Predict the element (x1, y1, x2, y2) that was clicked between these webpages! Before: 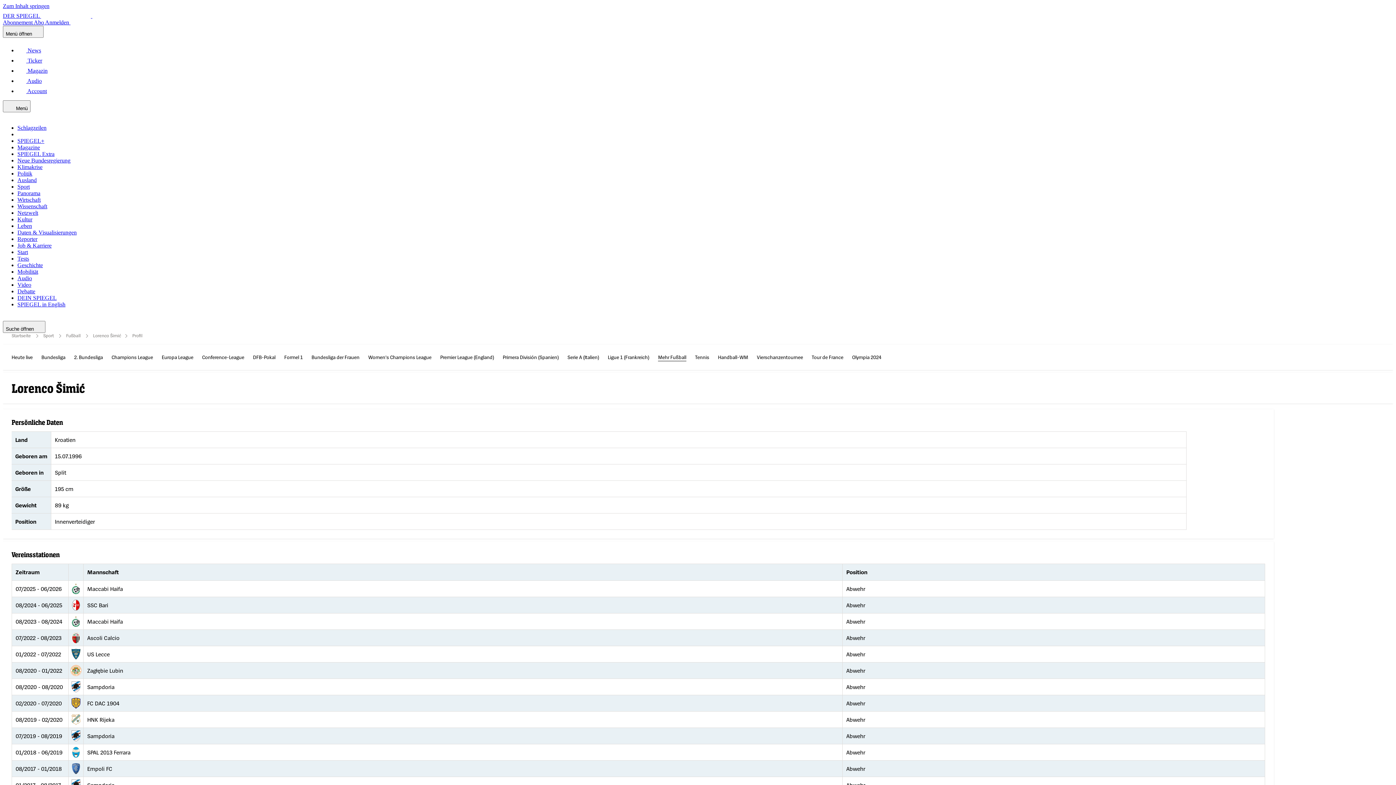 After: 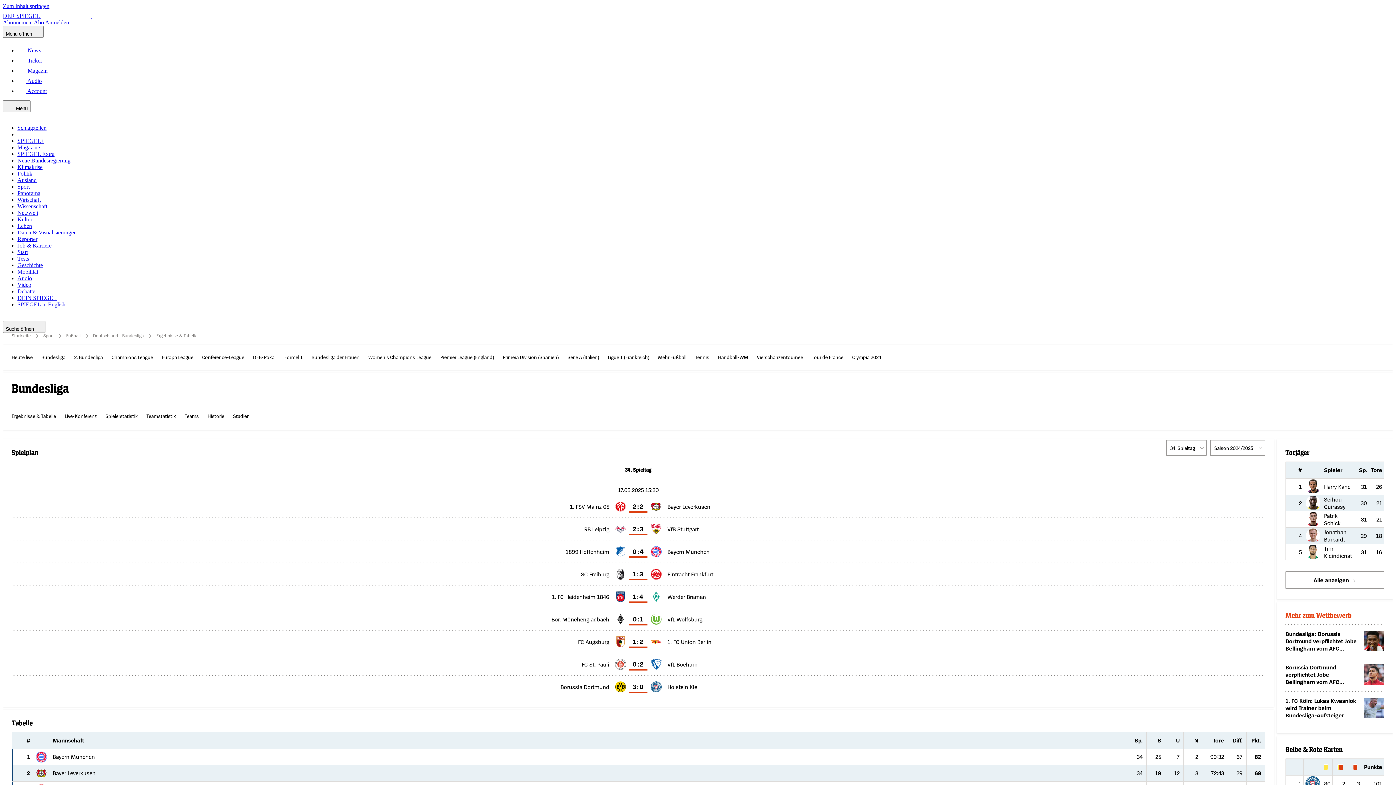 Action: label: Bundesliga bbox: (41, 353, 65, 361)